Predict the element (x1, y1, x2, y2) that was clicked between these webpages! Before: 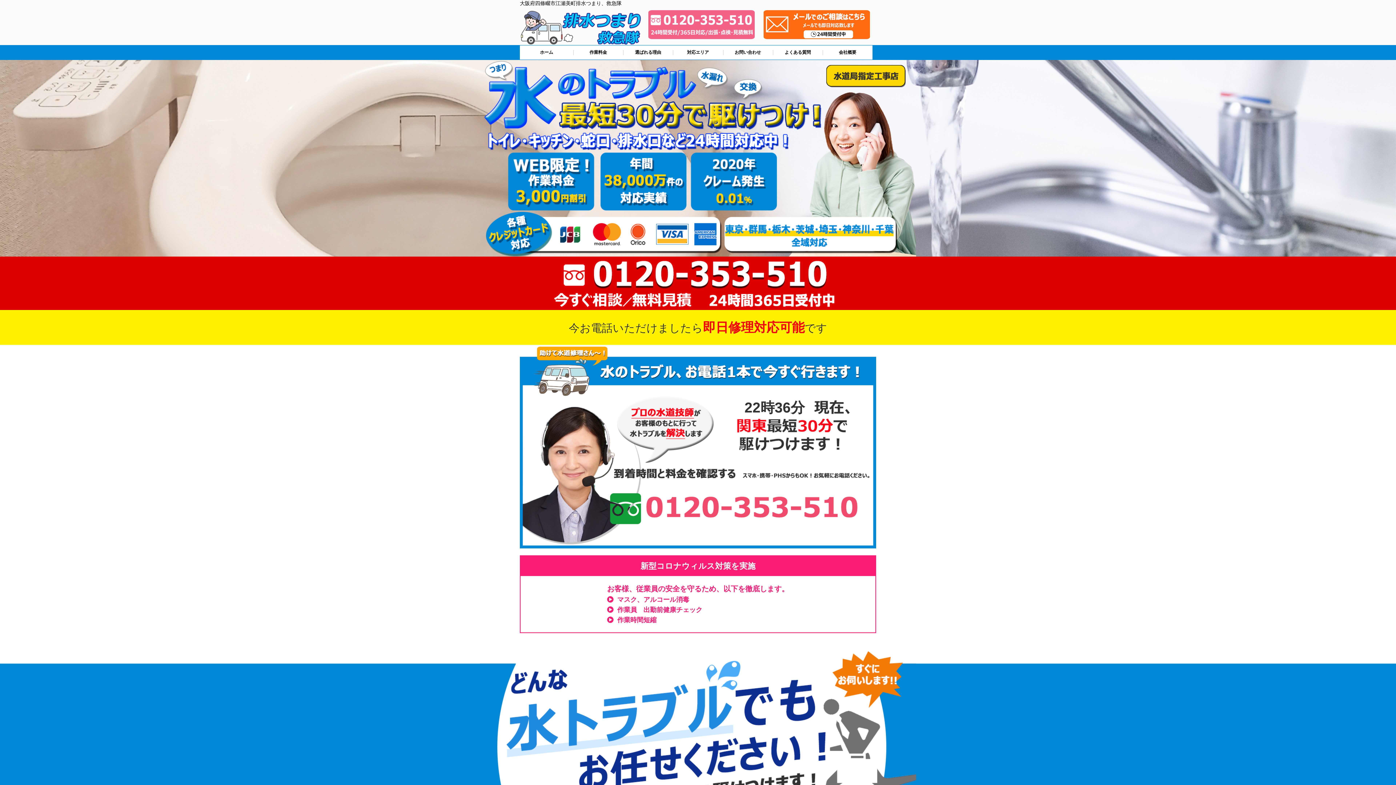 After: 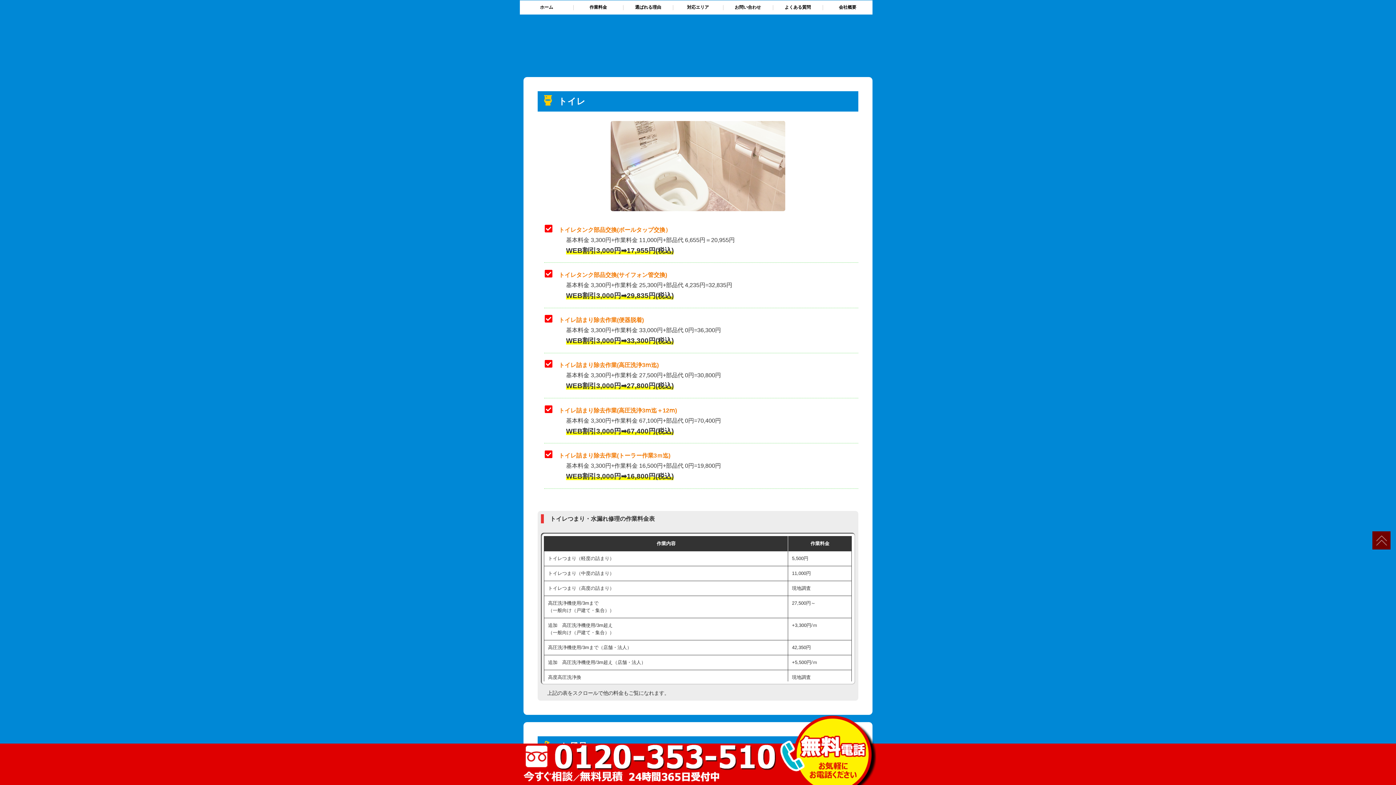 Action: label: 作業料金 bbox: (573, 45, 623, 59)